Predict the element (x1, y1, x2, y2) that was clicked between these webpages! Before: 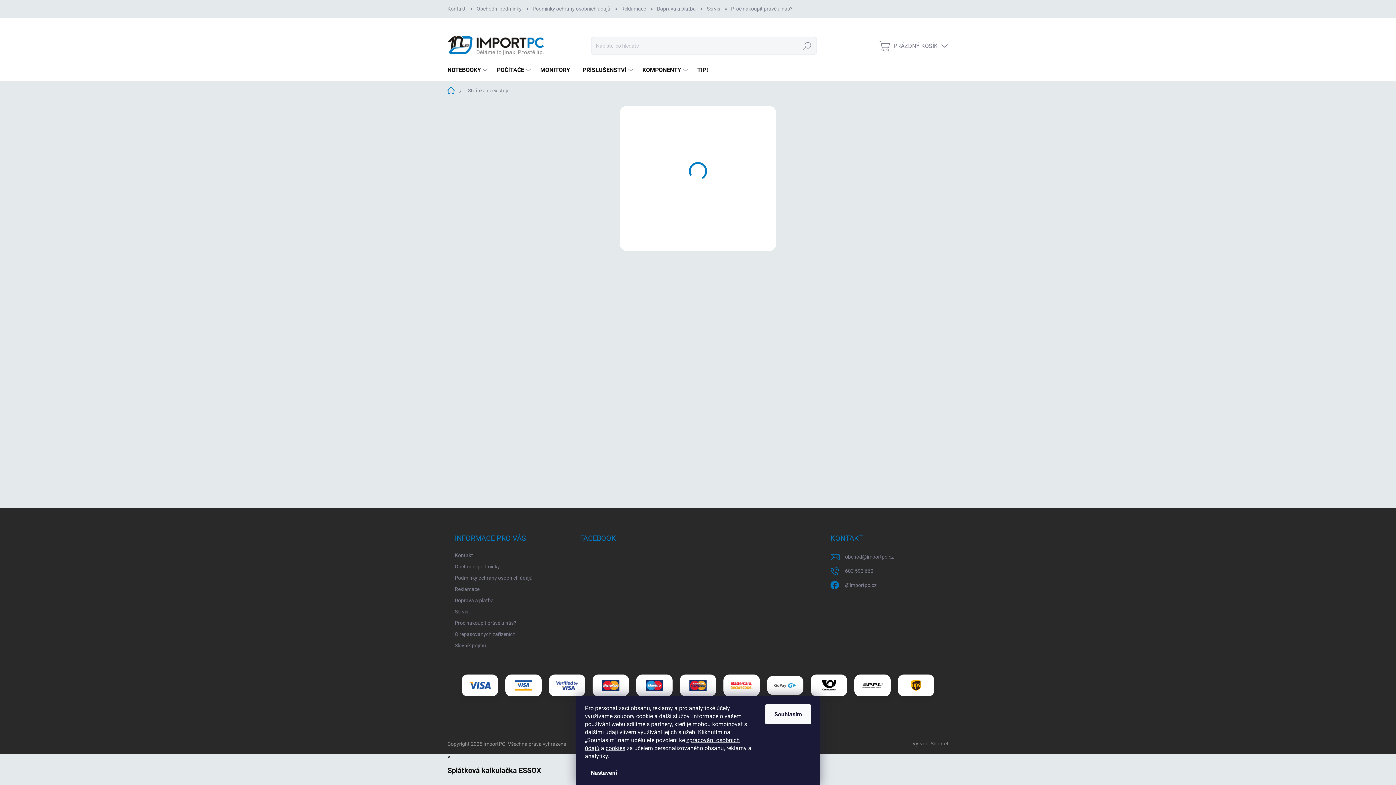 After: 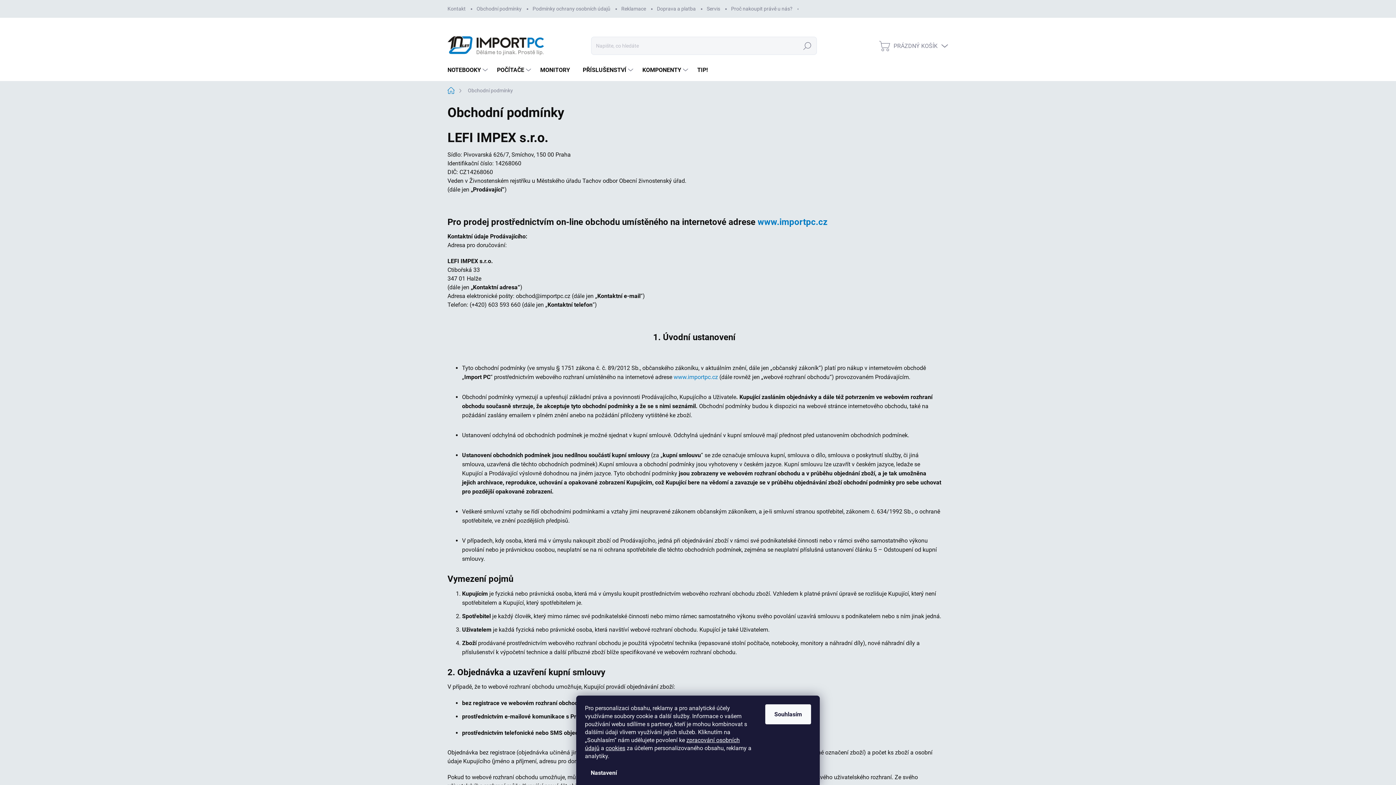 Action: bbox: (471, 0, 527, 17) label: Obchodní podmínky